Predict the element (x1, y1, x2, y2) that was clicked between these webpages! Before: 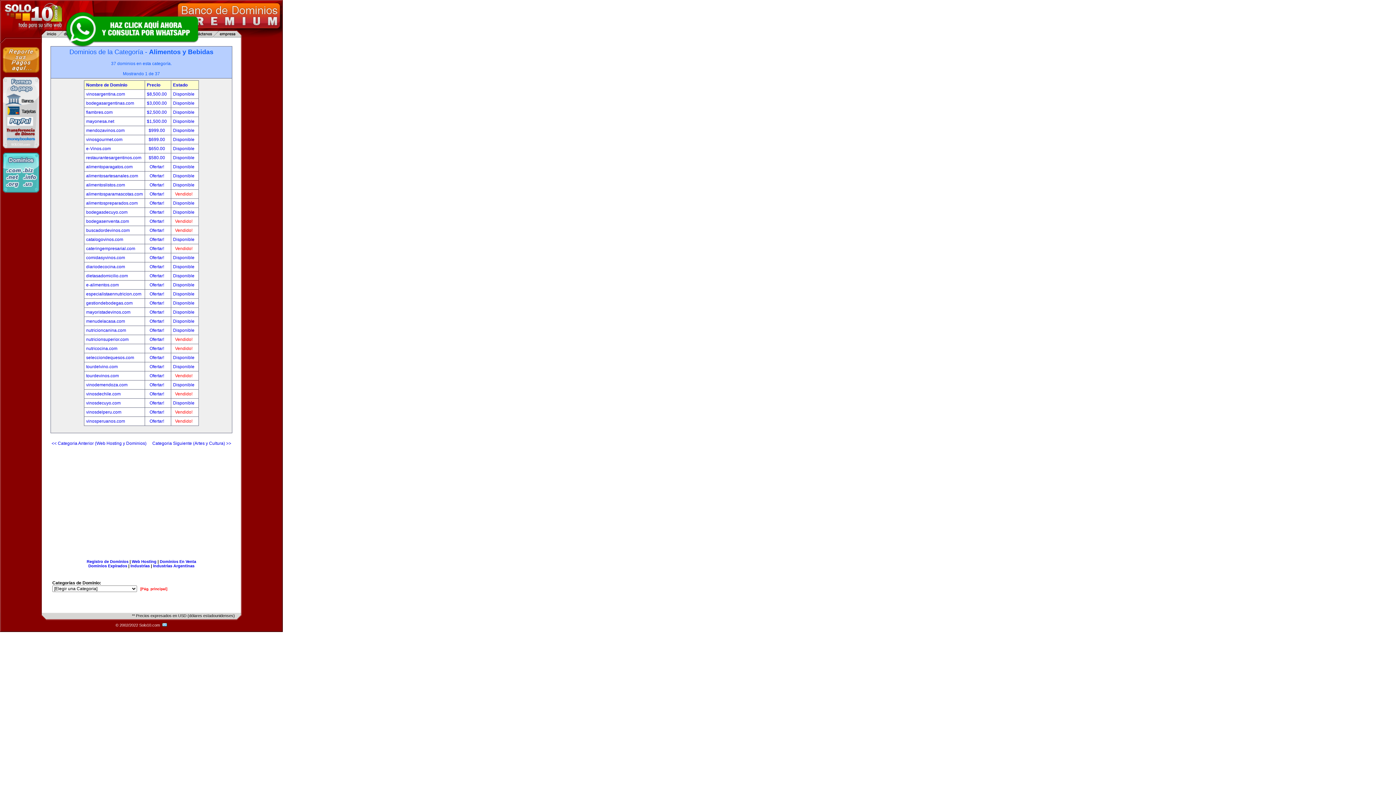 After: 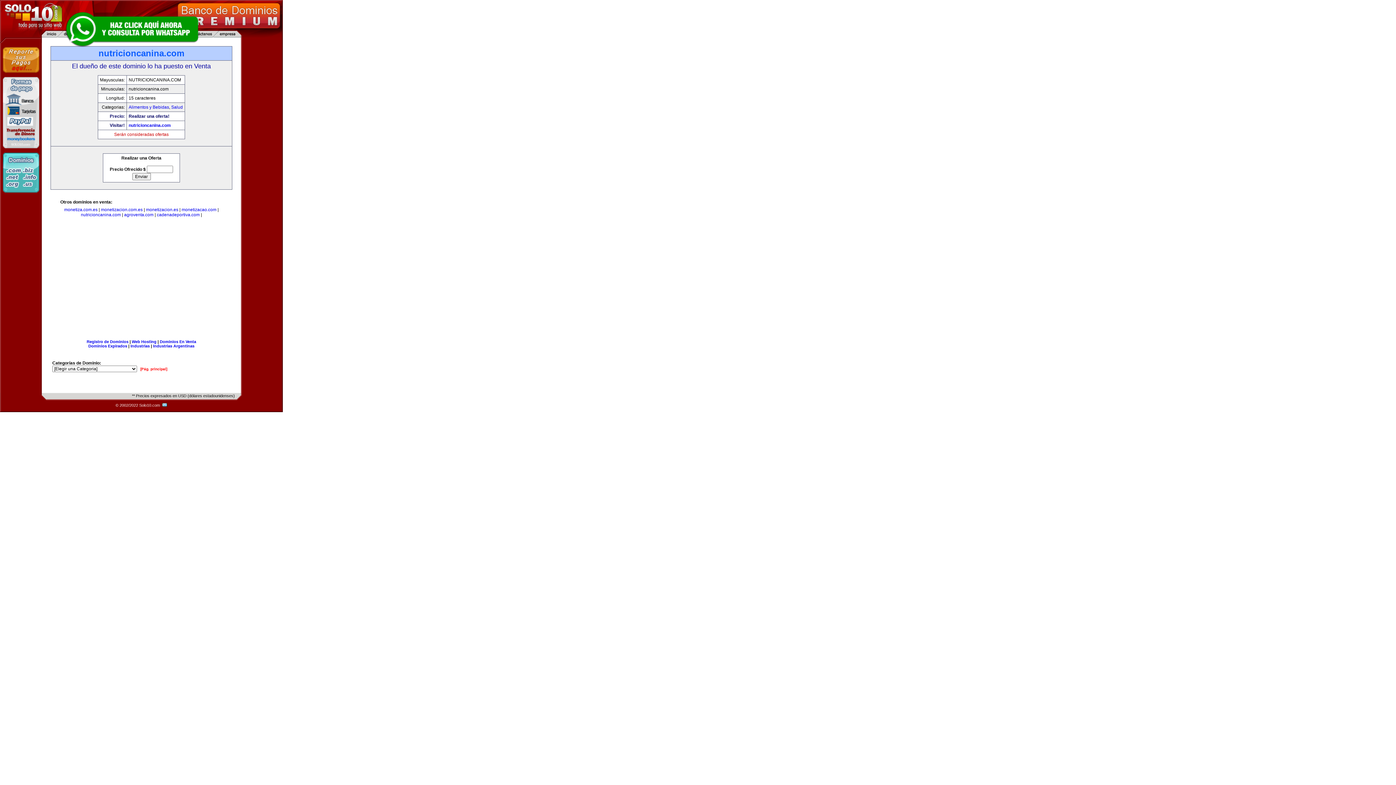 Action: bbox: (173, 328, 194, 333) label: Disponible